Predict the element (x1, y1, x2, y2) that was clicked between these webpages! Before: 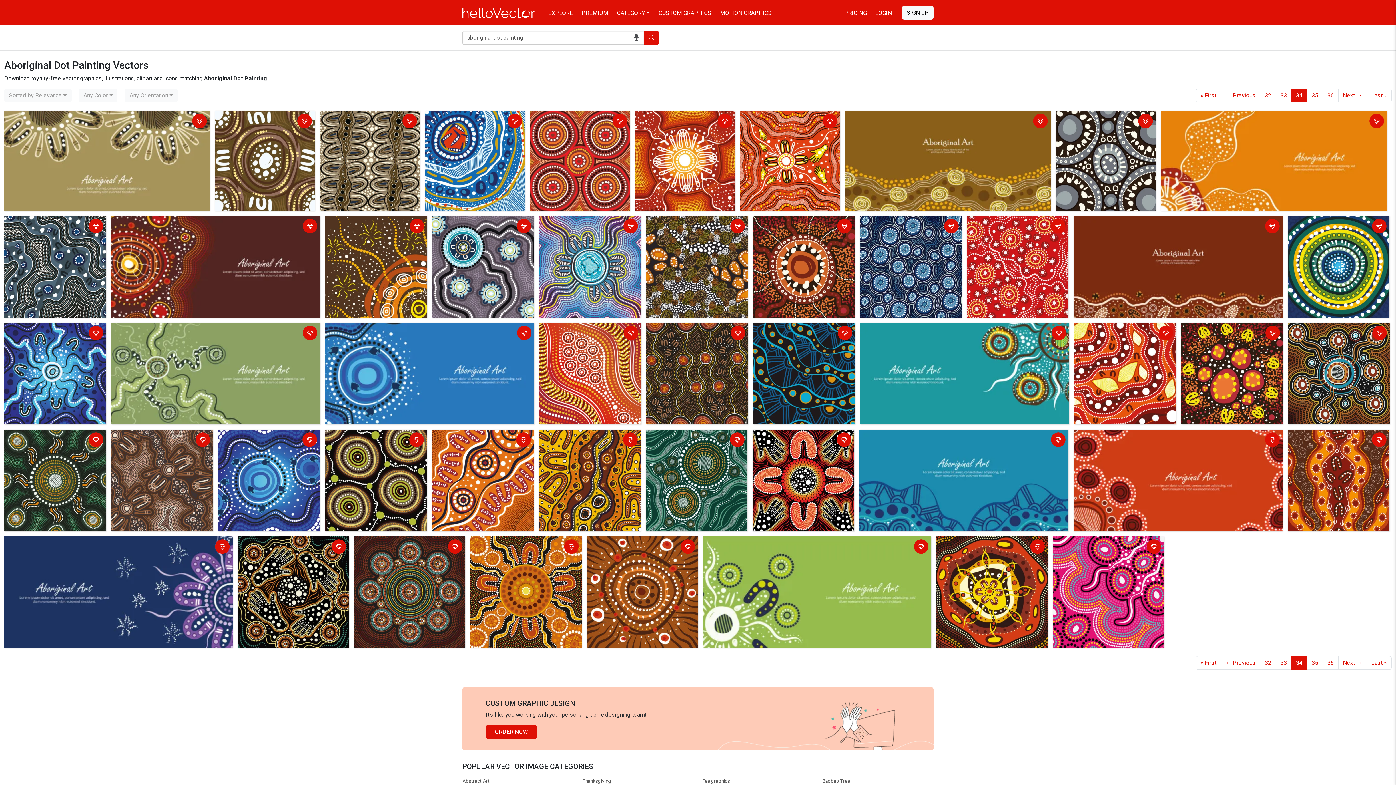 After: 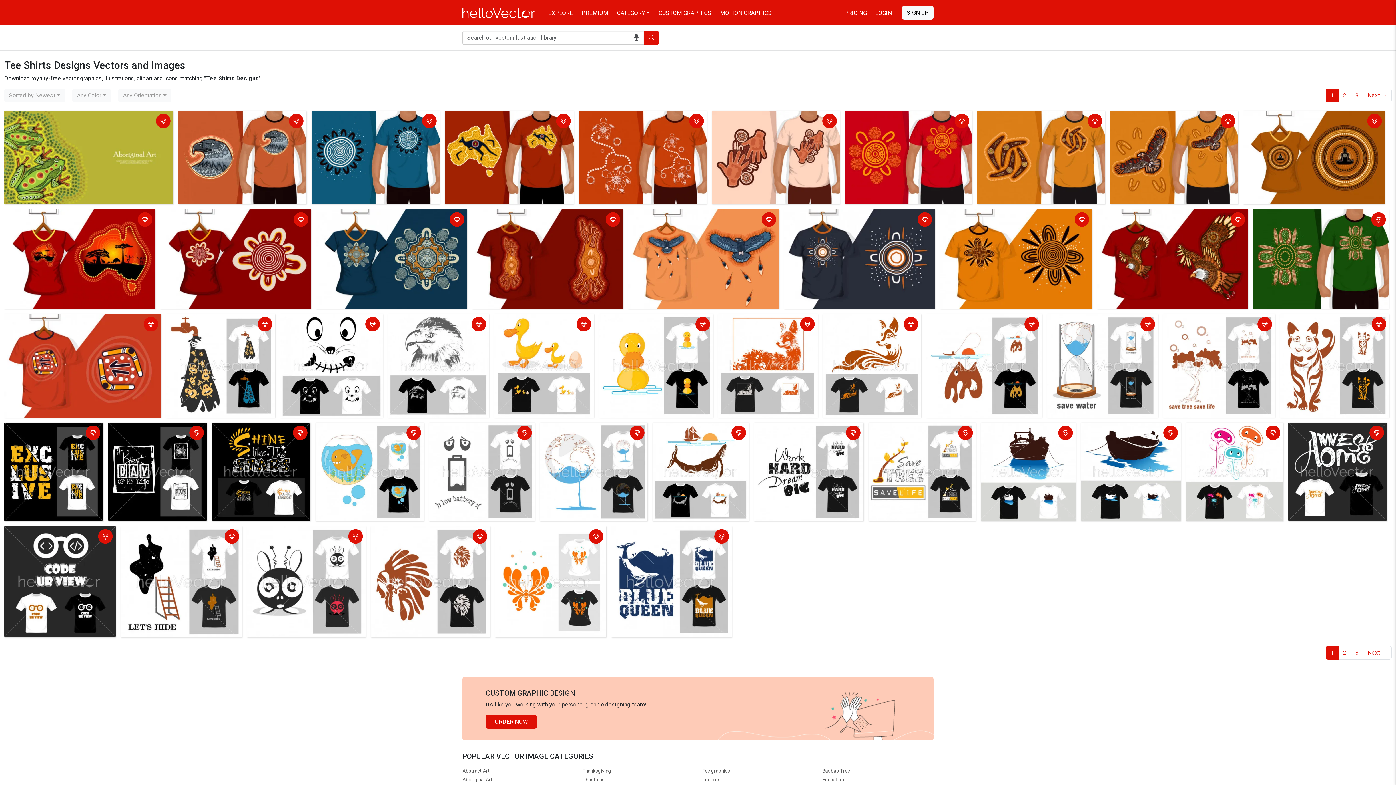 Action: bbox: (702, 778, 730, 784) label: Tee graphics